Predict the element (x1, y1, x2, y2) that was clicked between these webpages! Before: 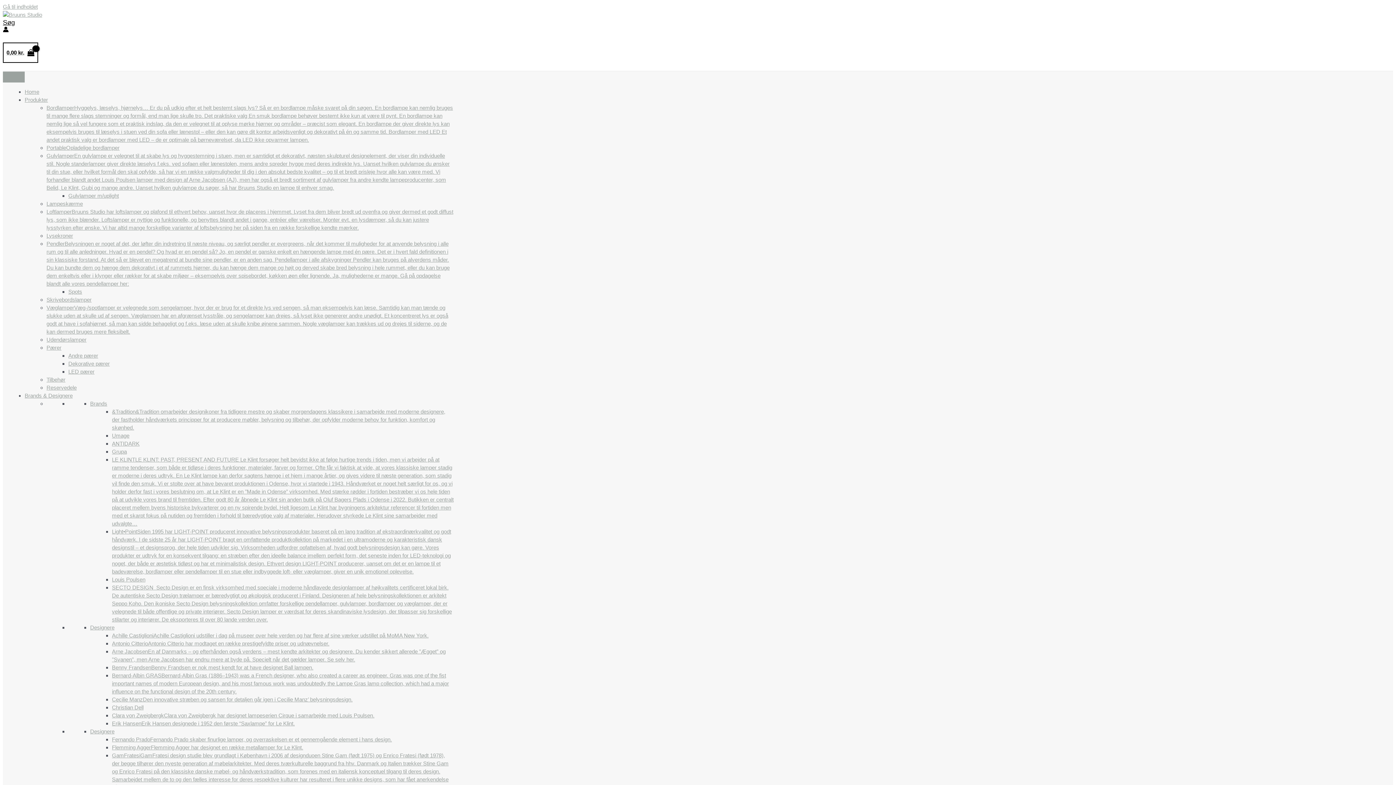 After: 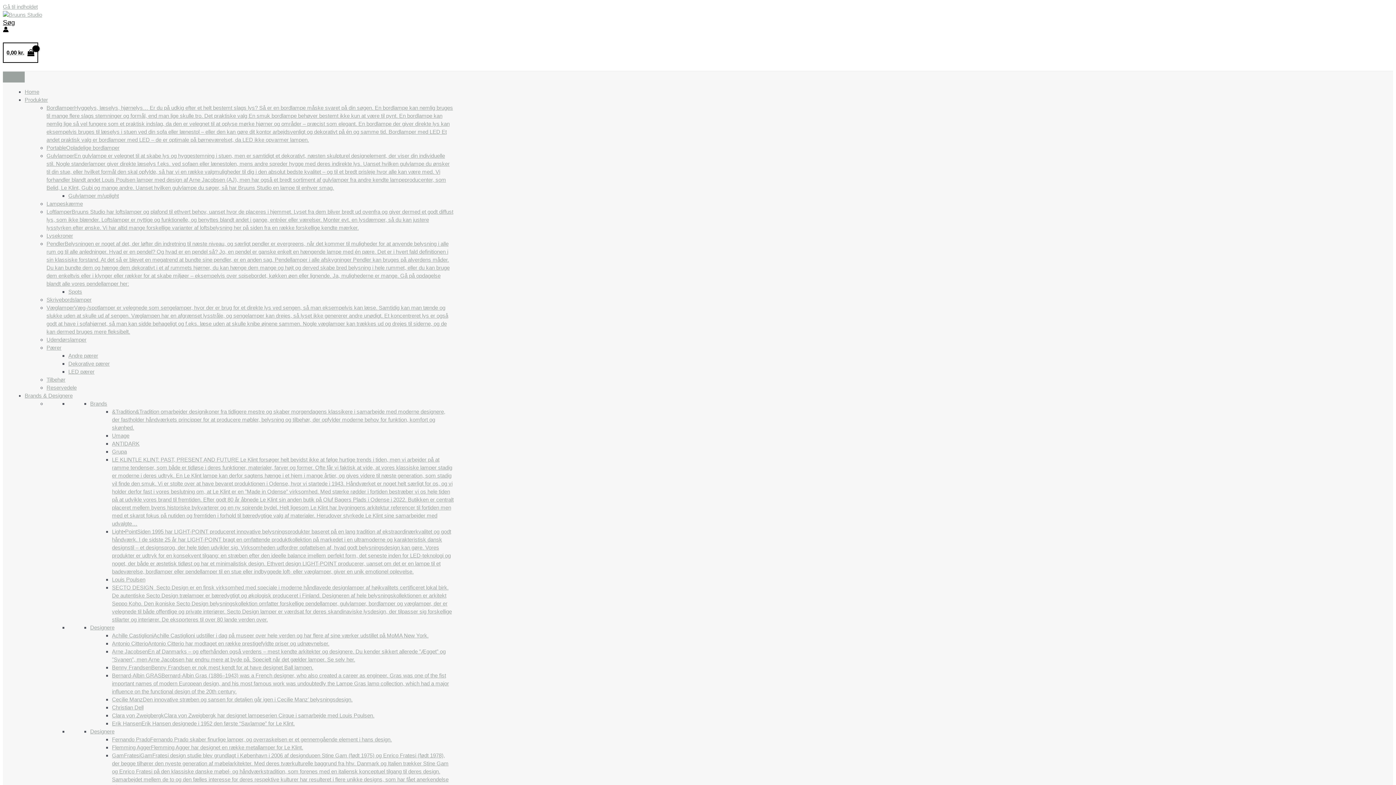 Action: label: Brands bbox: (90, 400, 107, 406)